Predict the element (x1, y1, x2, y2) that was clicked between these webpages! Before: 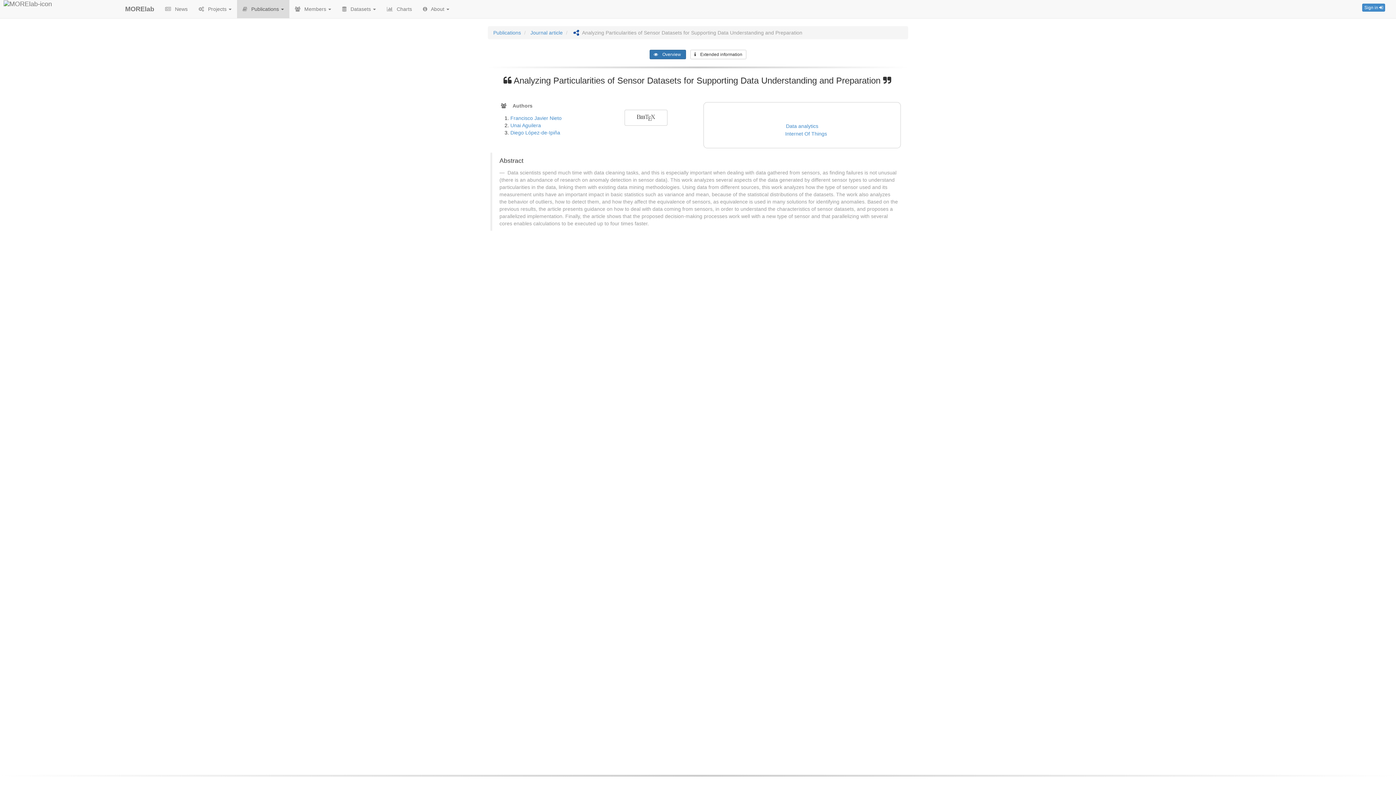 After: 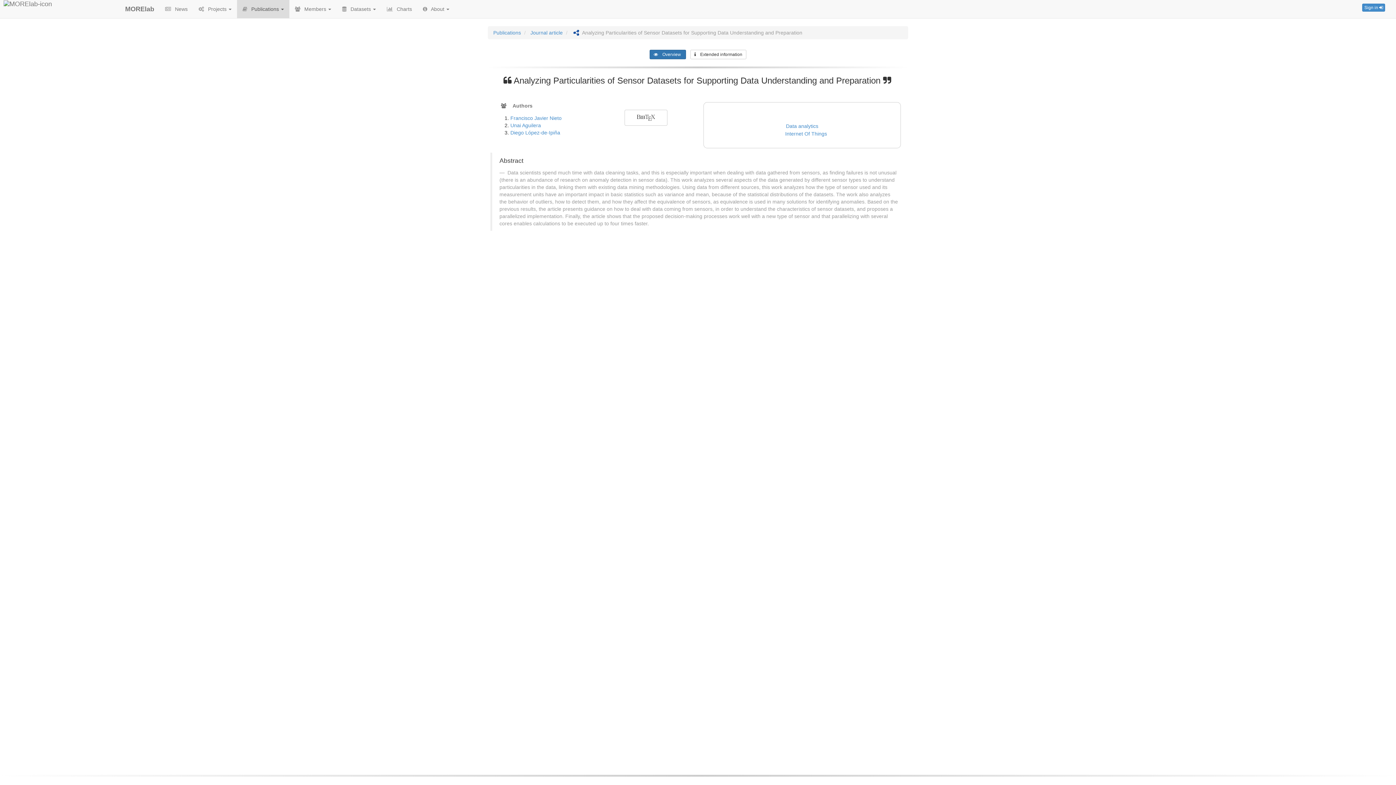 Action: bbox: (572, 29, 582, 35) label:  